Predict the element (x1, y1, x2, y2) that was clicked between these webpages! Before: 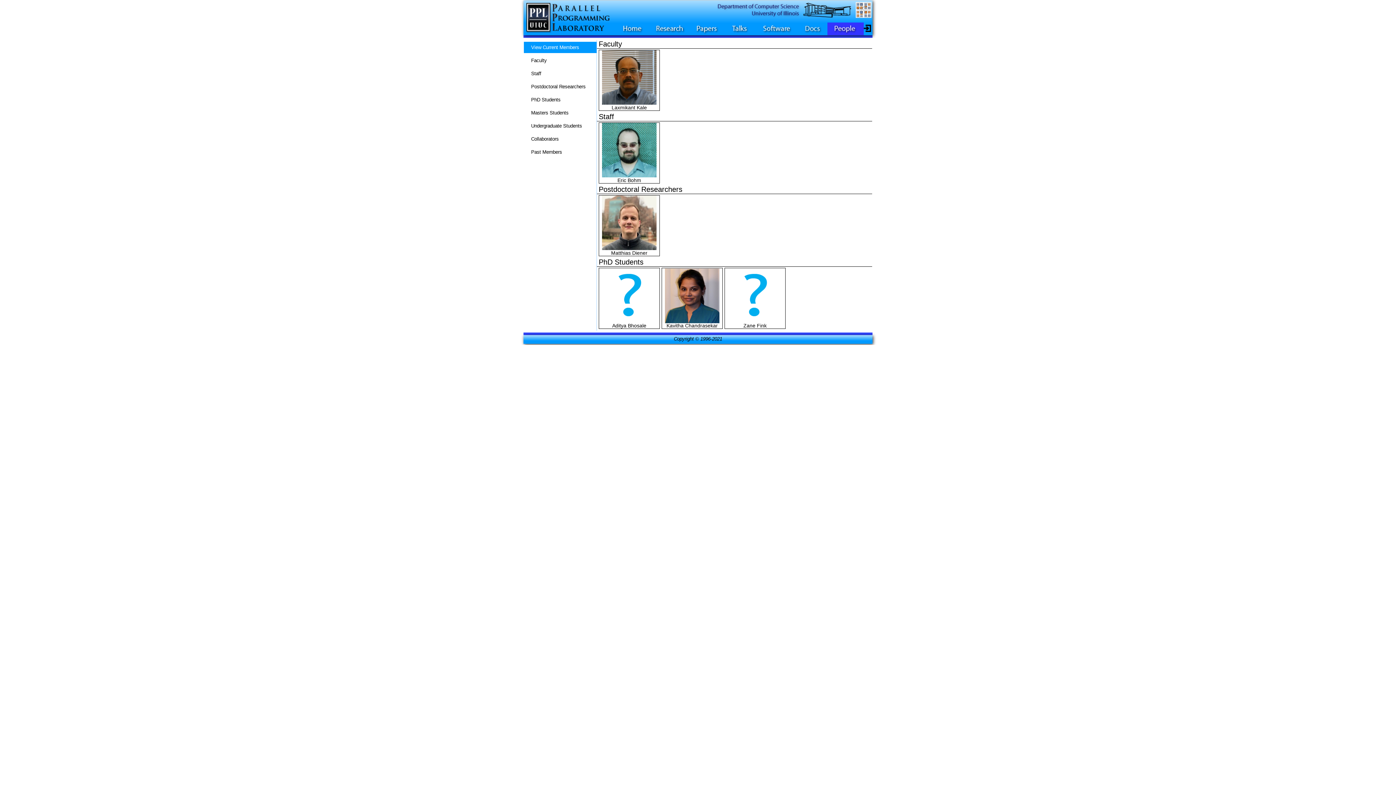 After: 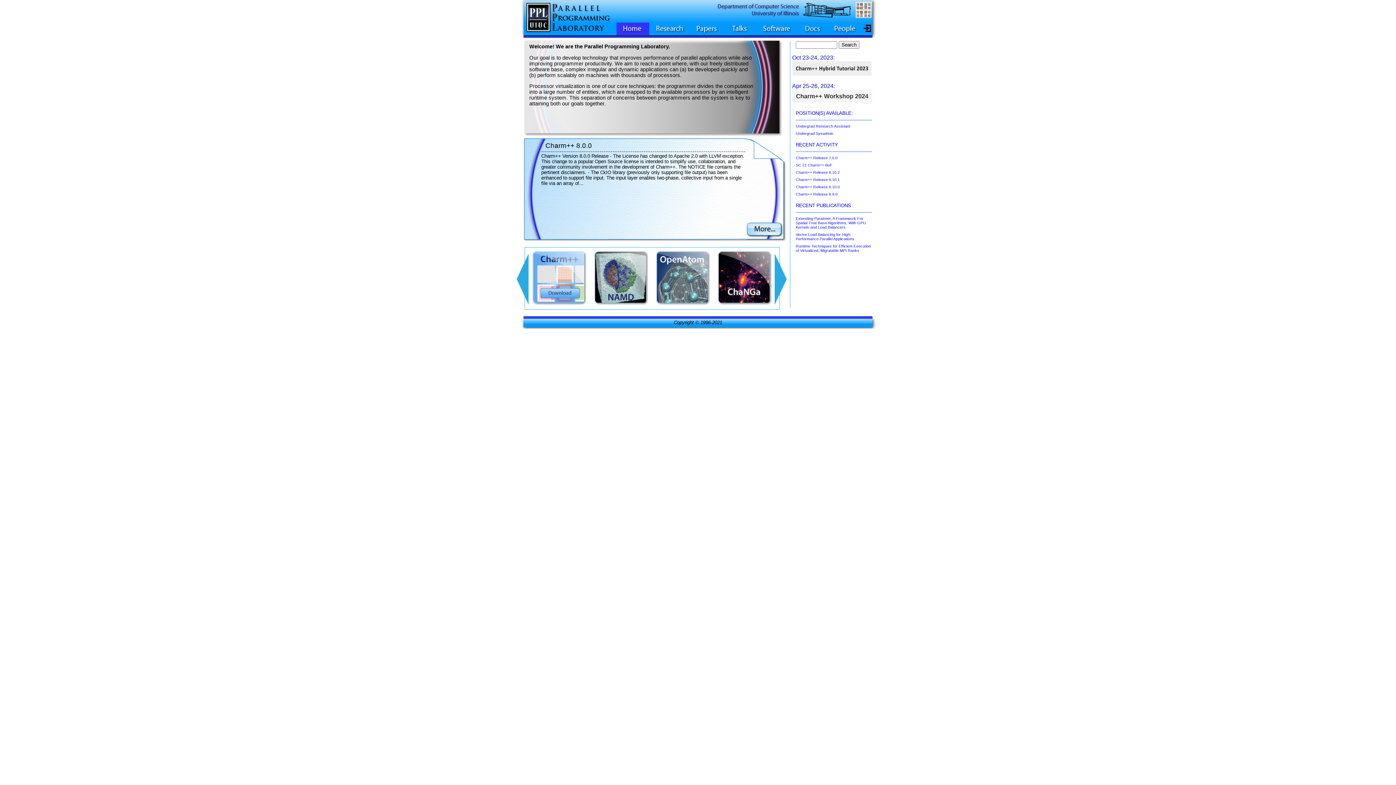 Action: bbox: (616, 22, 649, 35)